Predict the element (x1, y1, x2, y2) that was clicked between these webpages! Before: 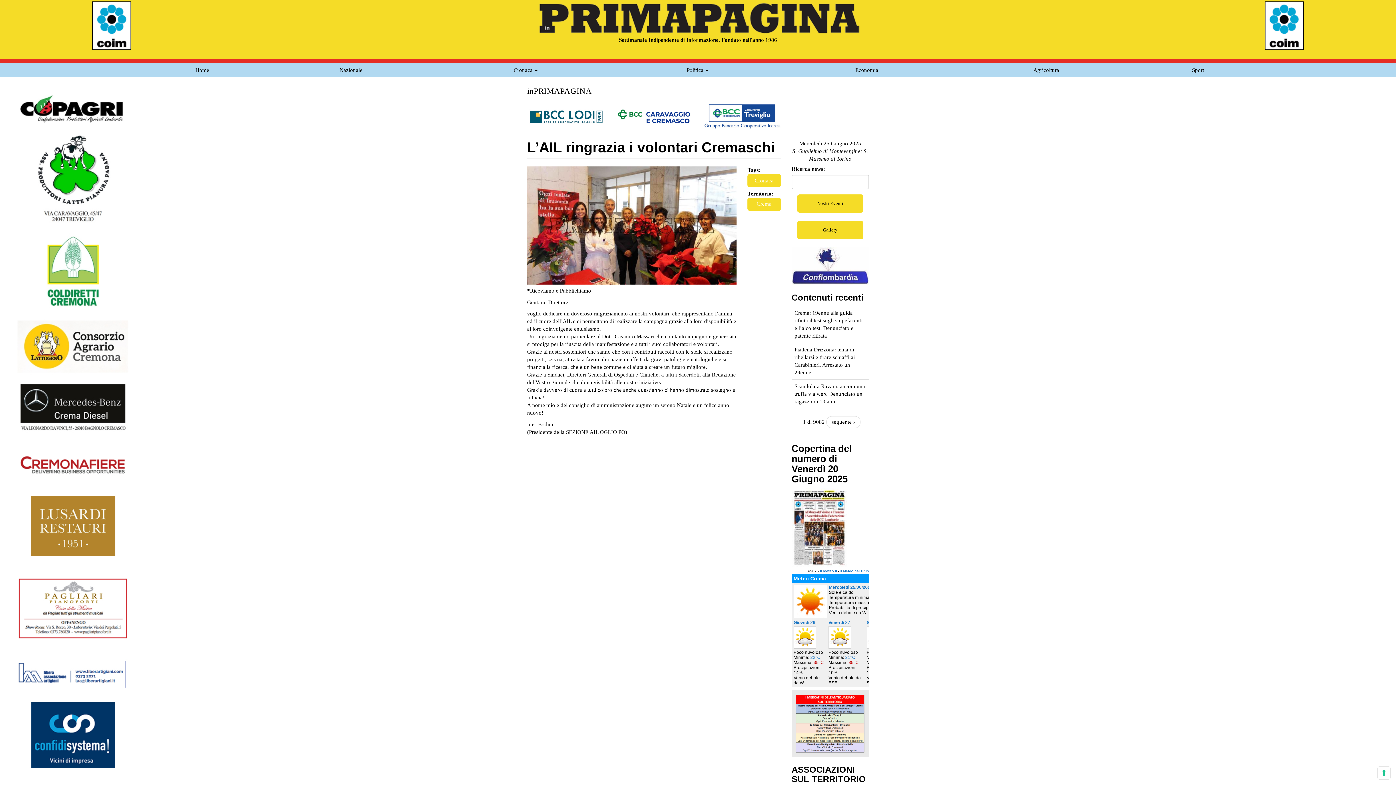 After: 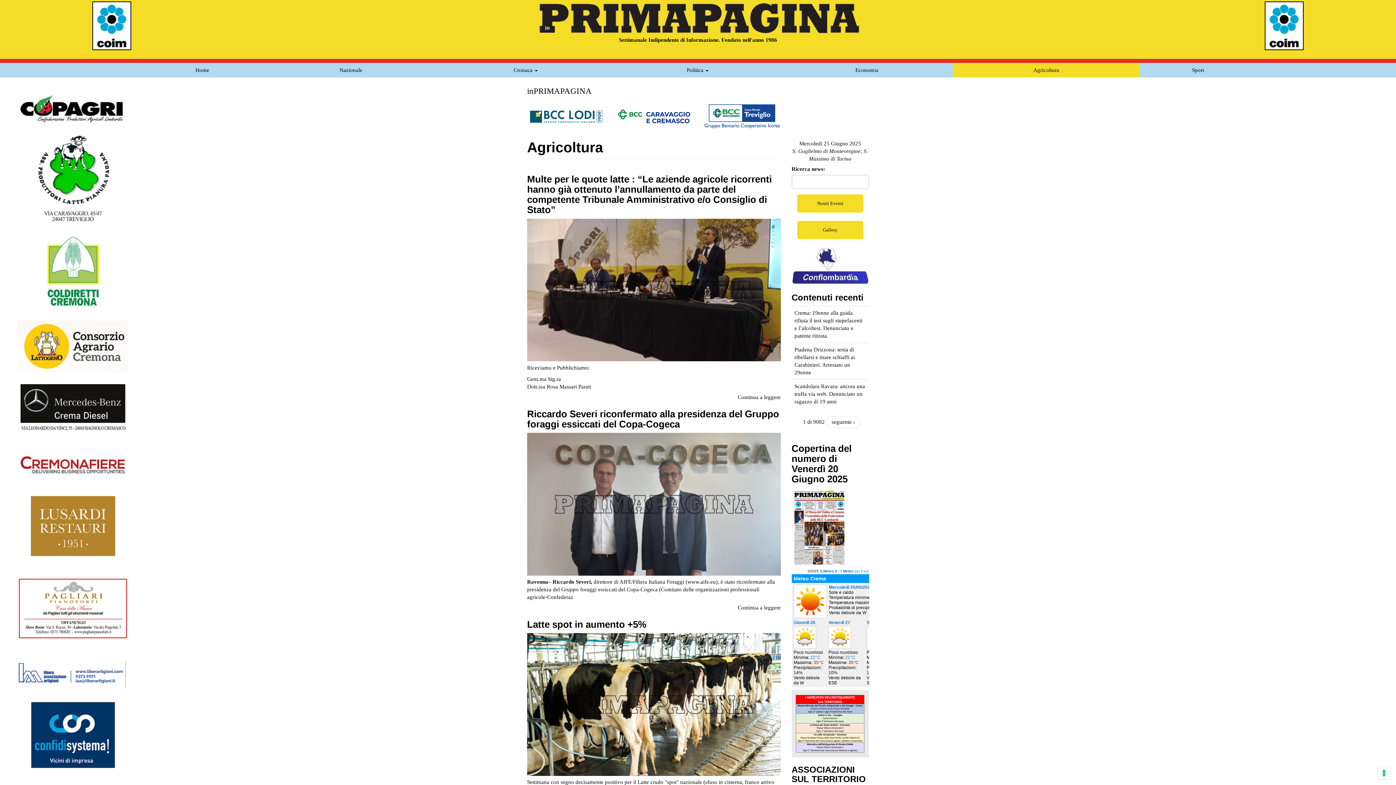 Action: bbox: (953, 63, 1140, 77) label: Agricoltura